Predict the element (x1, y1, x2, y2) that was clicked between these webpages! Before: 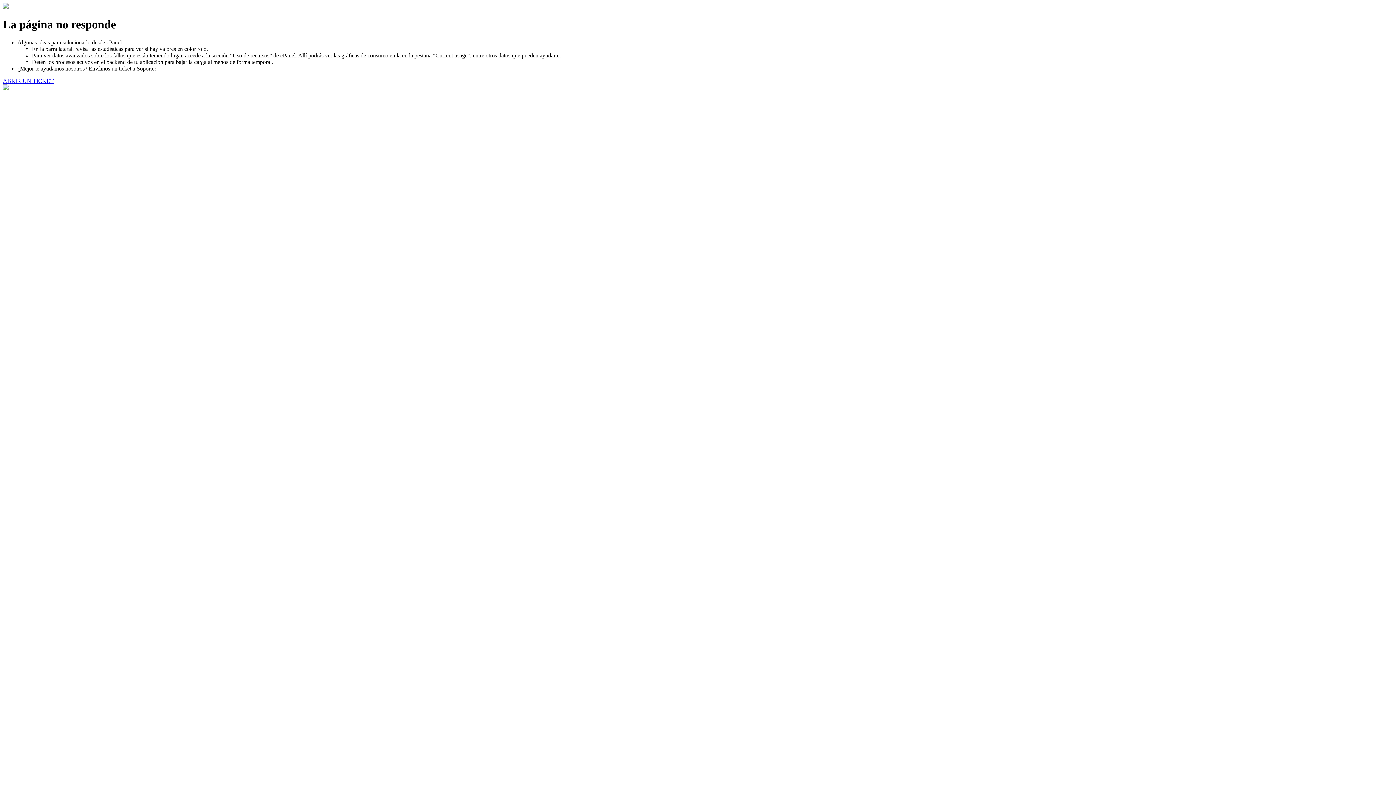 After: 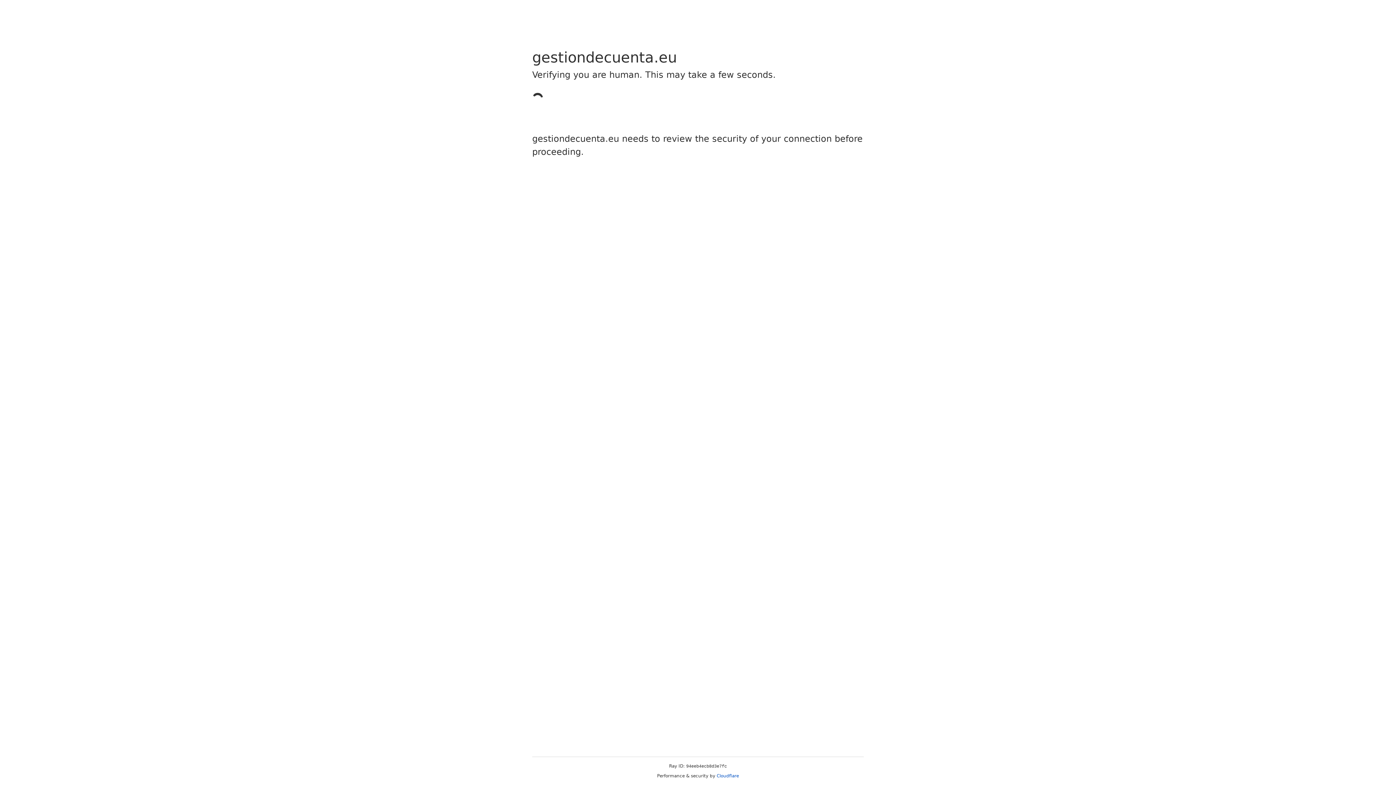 Action: bbox: (2, 77, 53, 83) label: ABRIR UN TICKET